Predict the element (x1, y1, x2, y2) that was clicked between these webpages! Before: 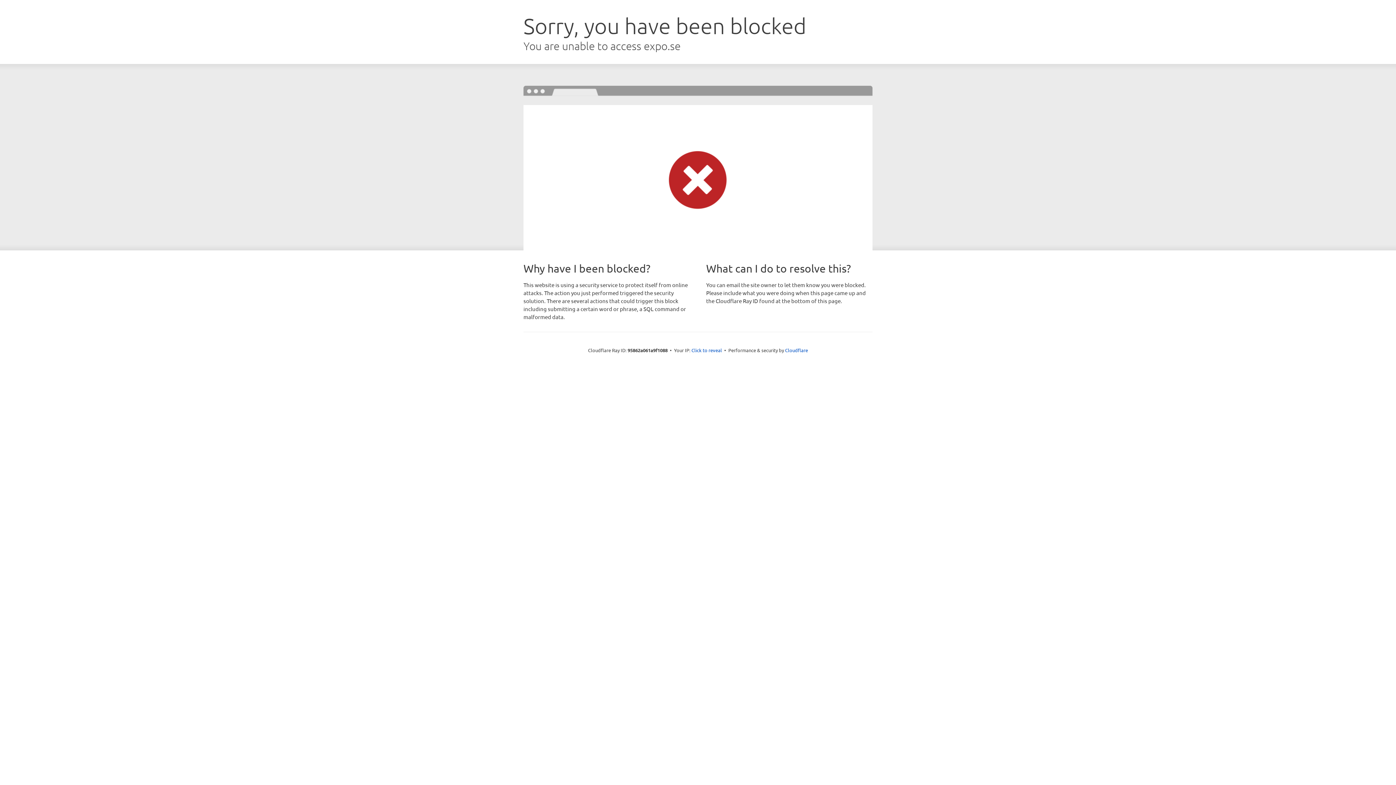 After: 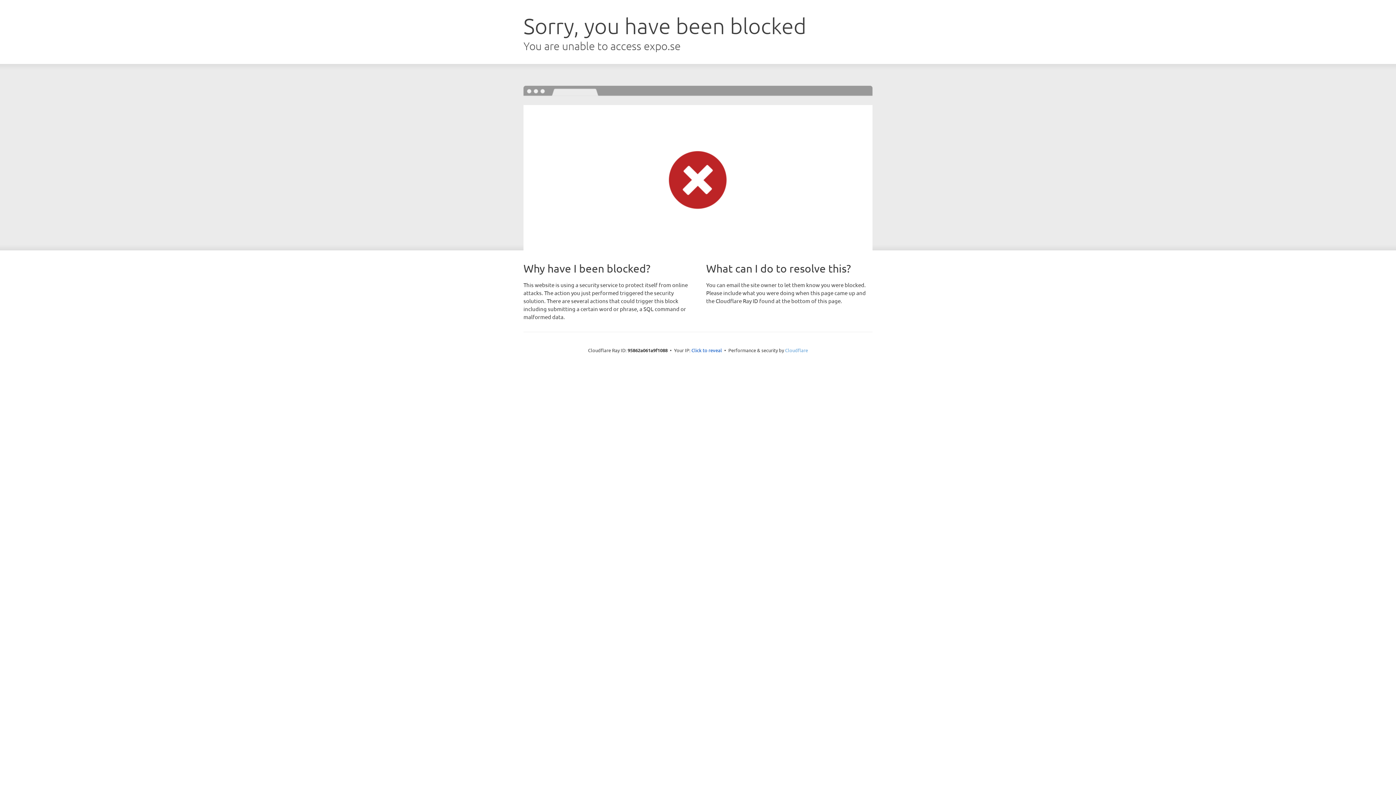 Action: label: Cloudflare bbox: (785, 347, 808, 353)